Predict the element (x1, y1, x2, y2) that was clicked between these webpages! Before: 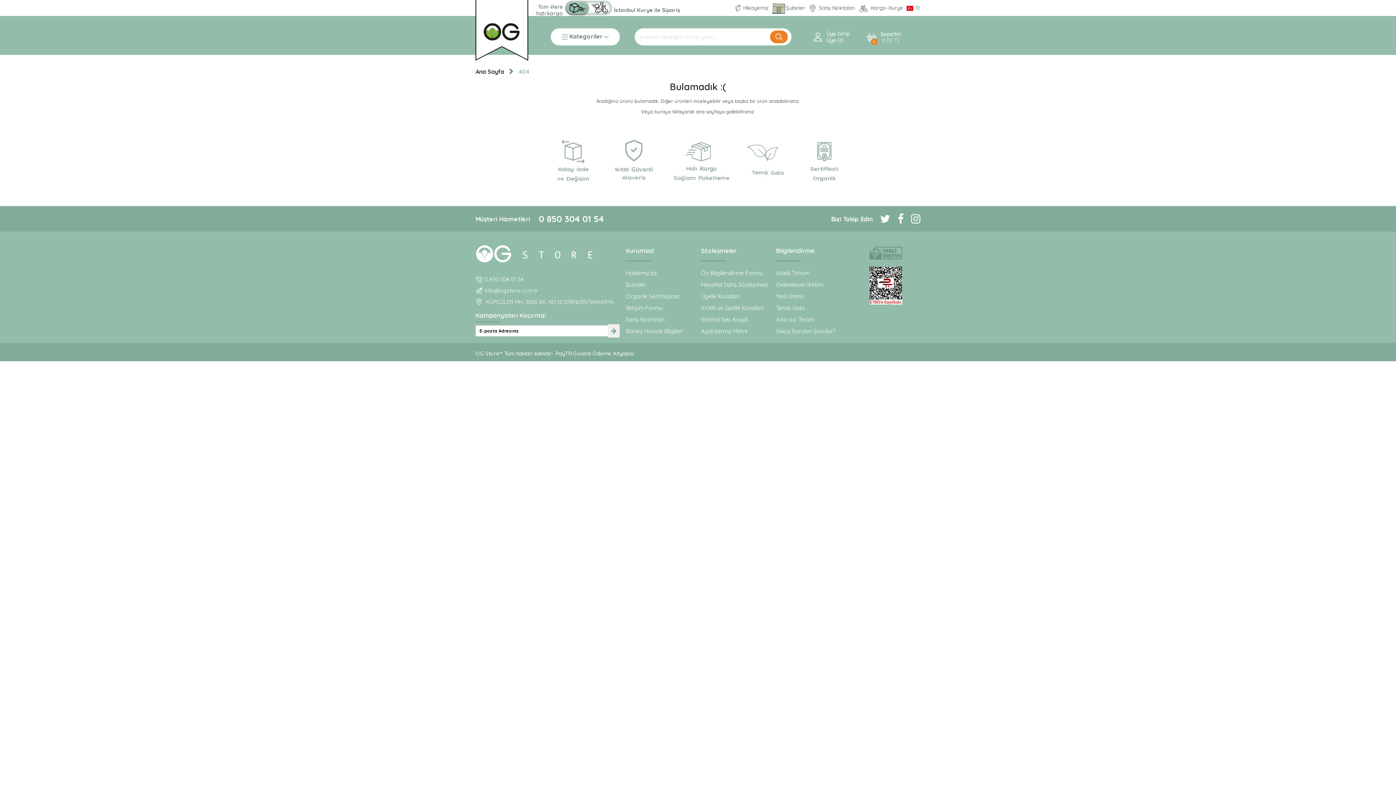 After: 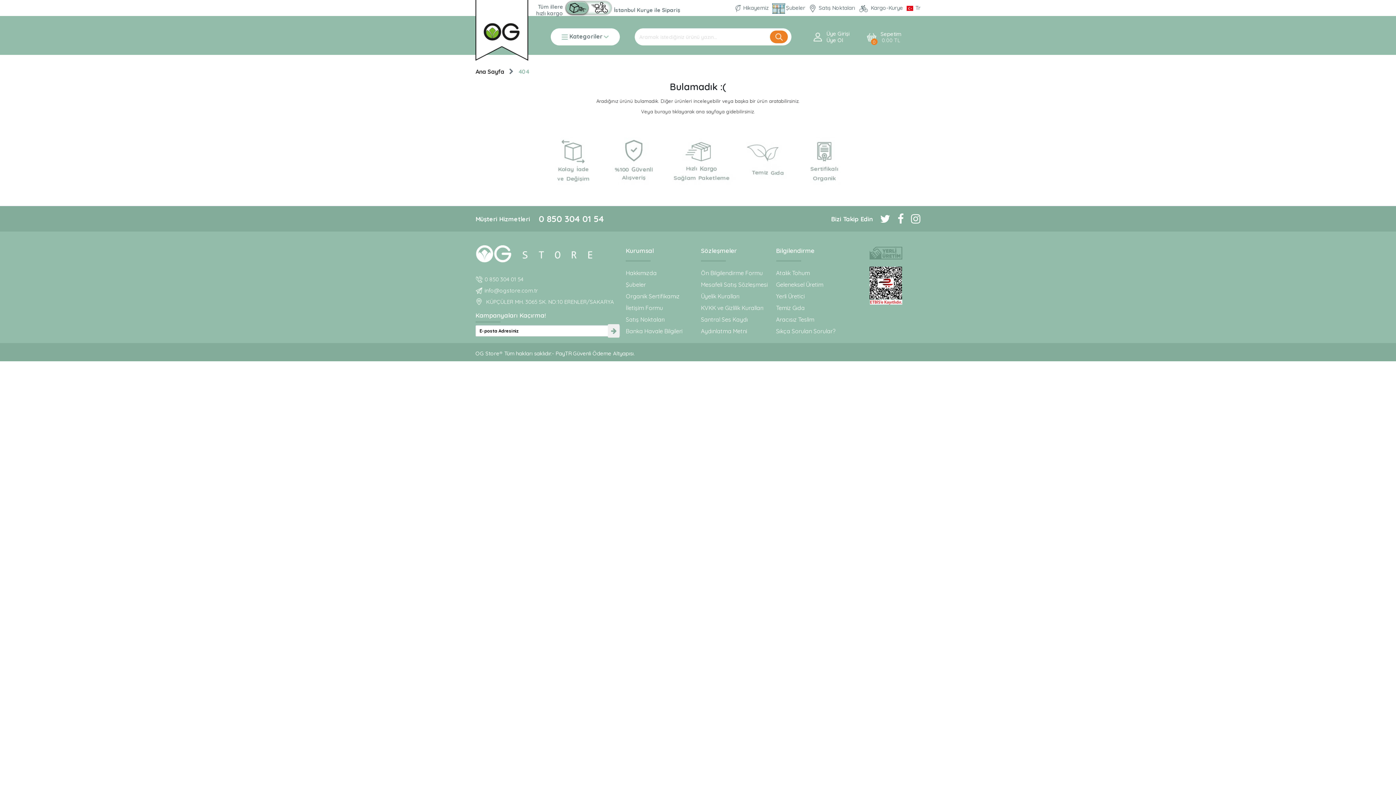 Action: label: 404 bbox: (518, 68, 529, 75)